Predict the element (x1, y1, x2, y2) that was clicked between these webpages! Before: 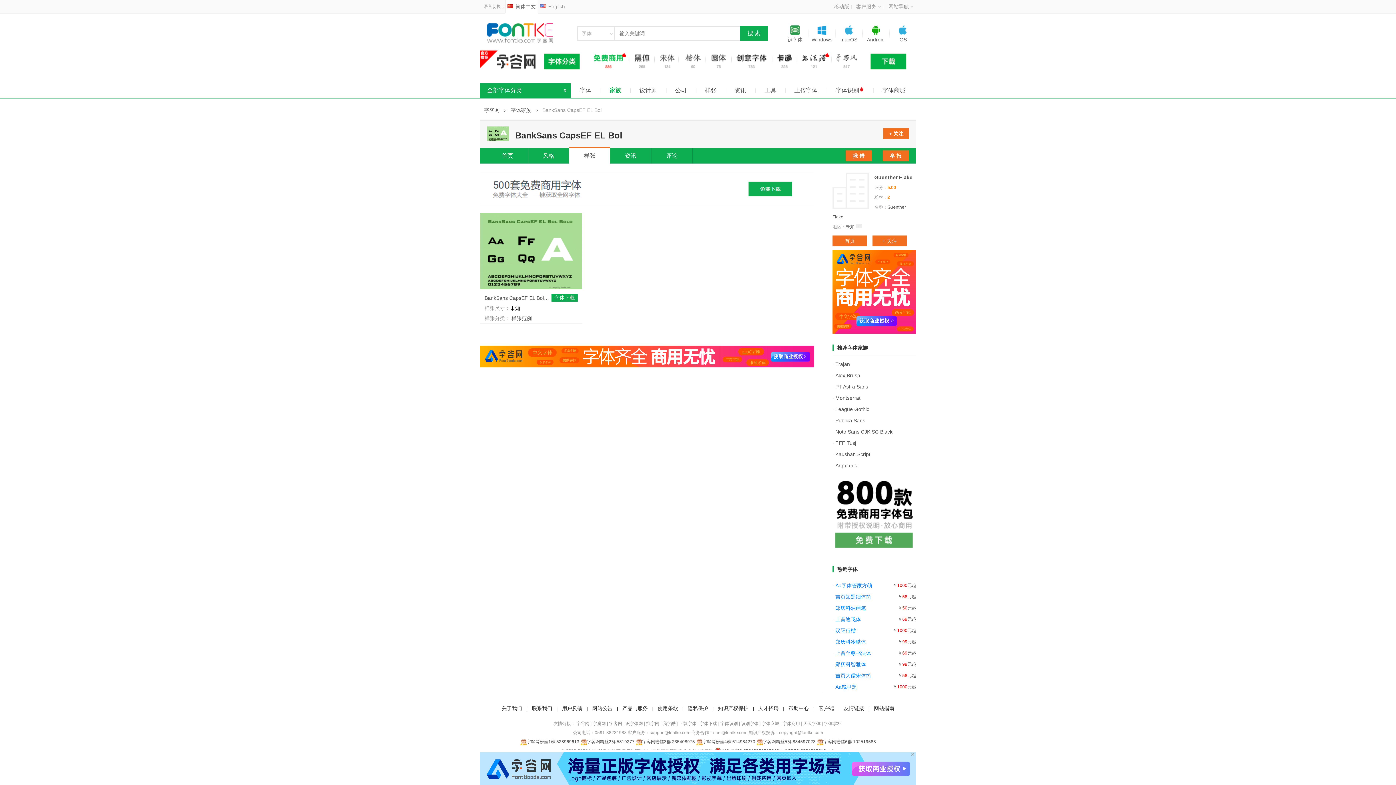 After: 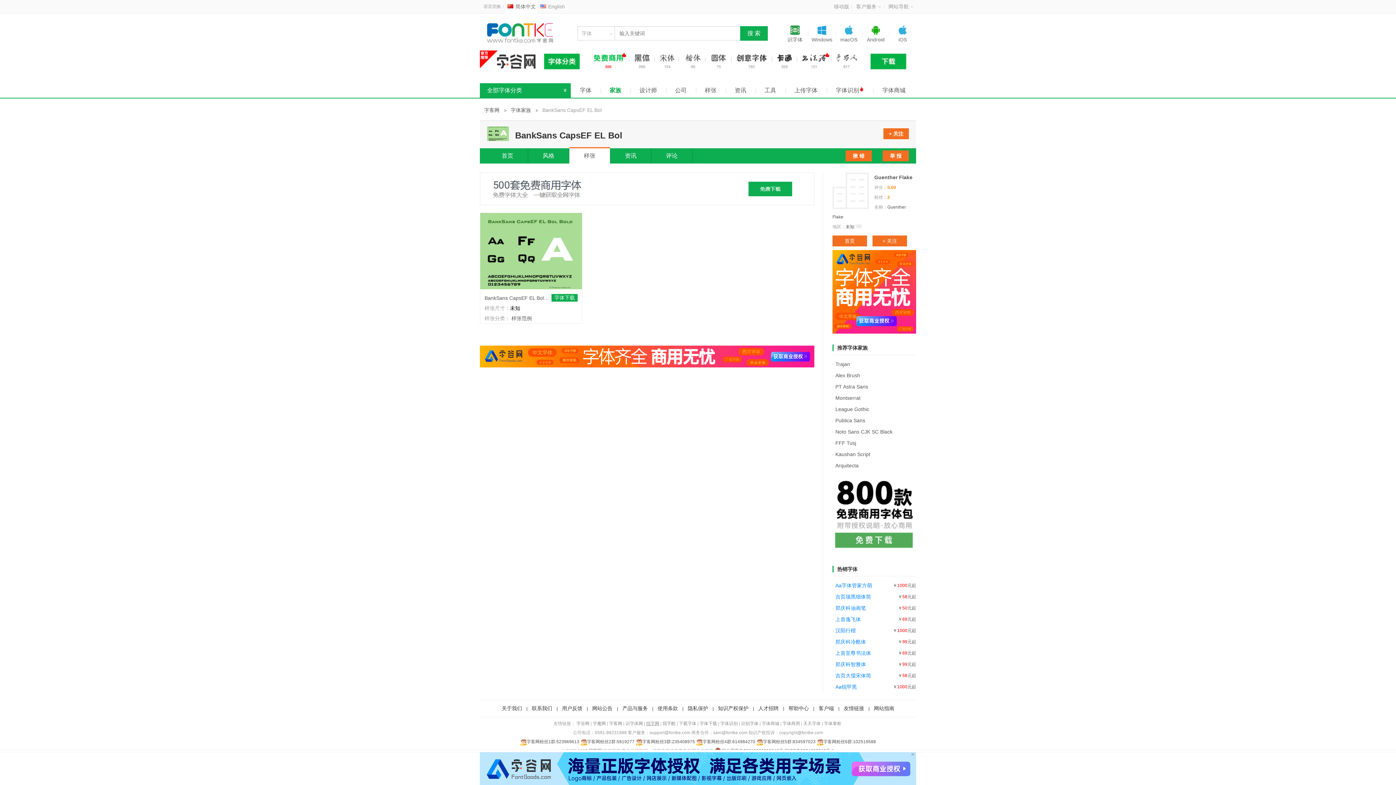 Action: label: 找字网 bbox: (646, 721, 659, 726)